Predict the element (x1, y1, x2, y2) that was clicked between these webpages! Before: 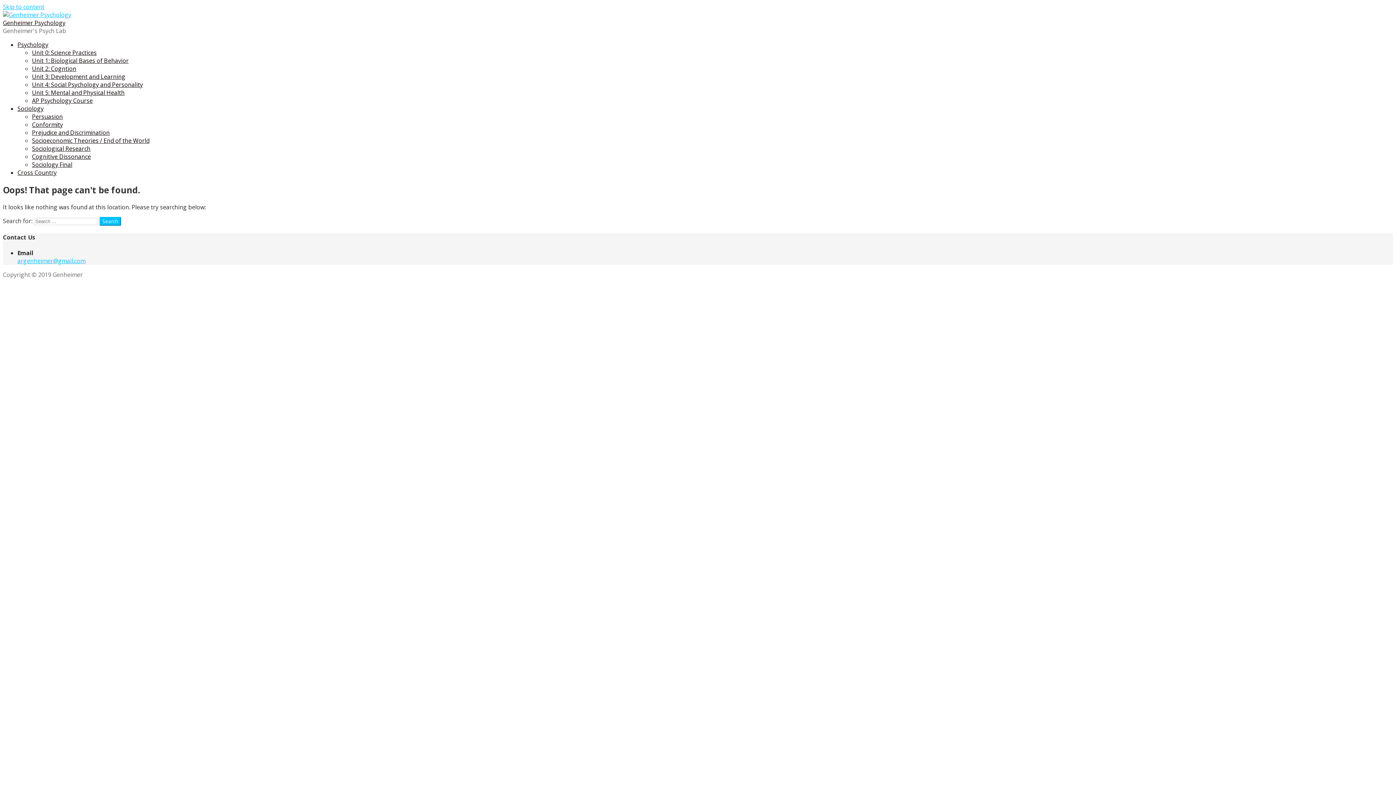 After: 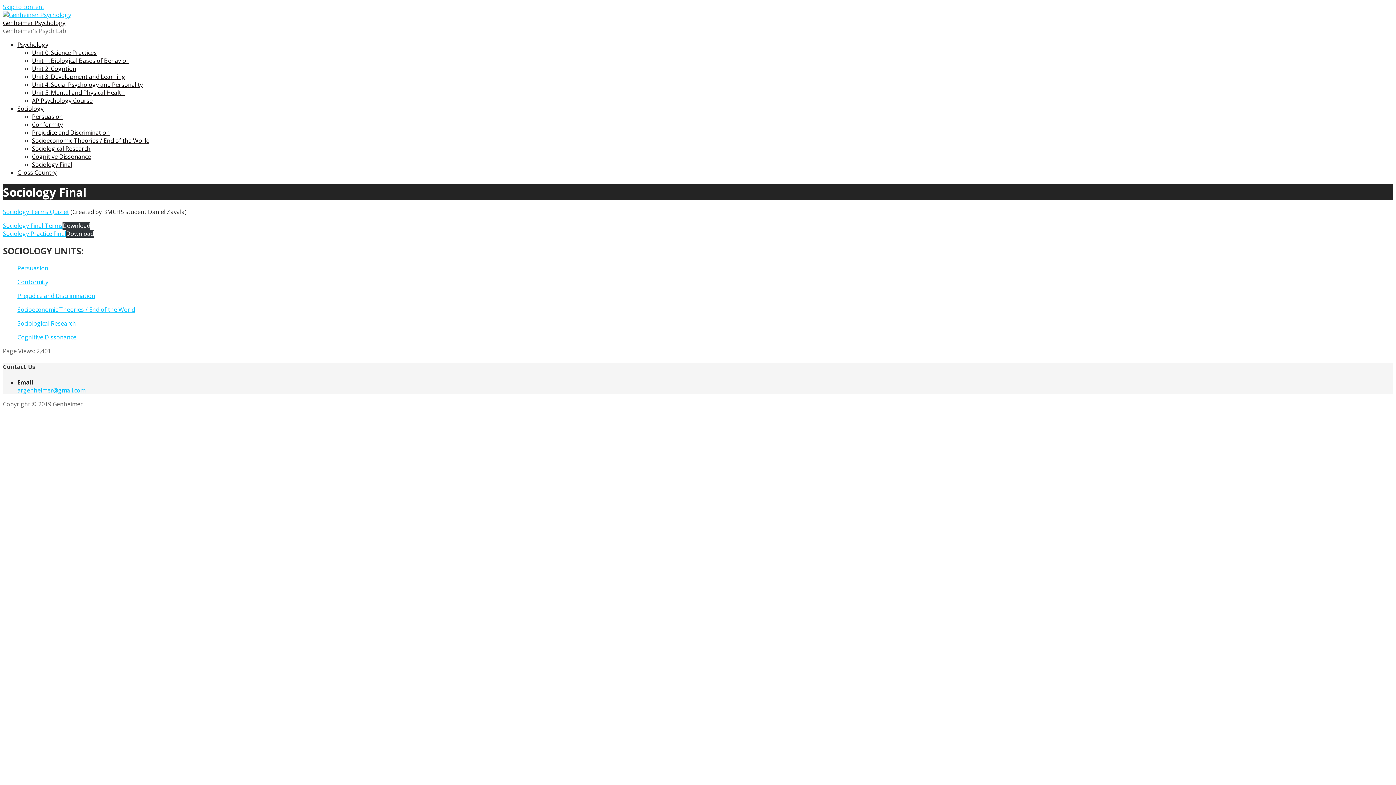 Action: label: Sociology Final bbox: (32, 160, 72, 168)